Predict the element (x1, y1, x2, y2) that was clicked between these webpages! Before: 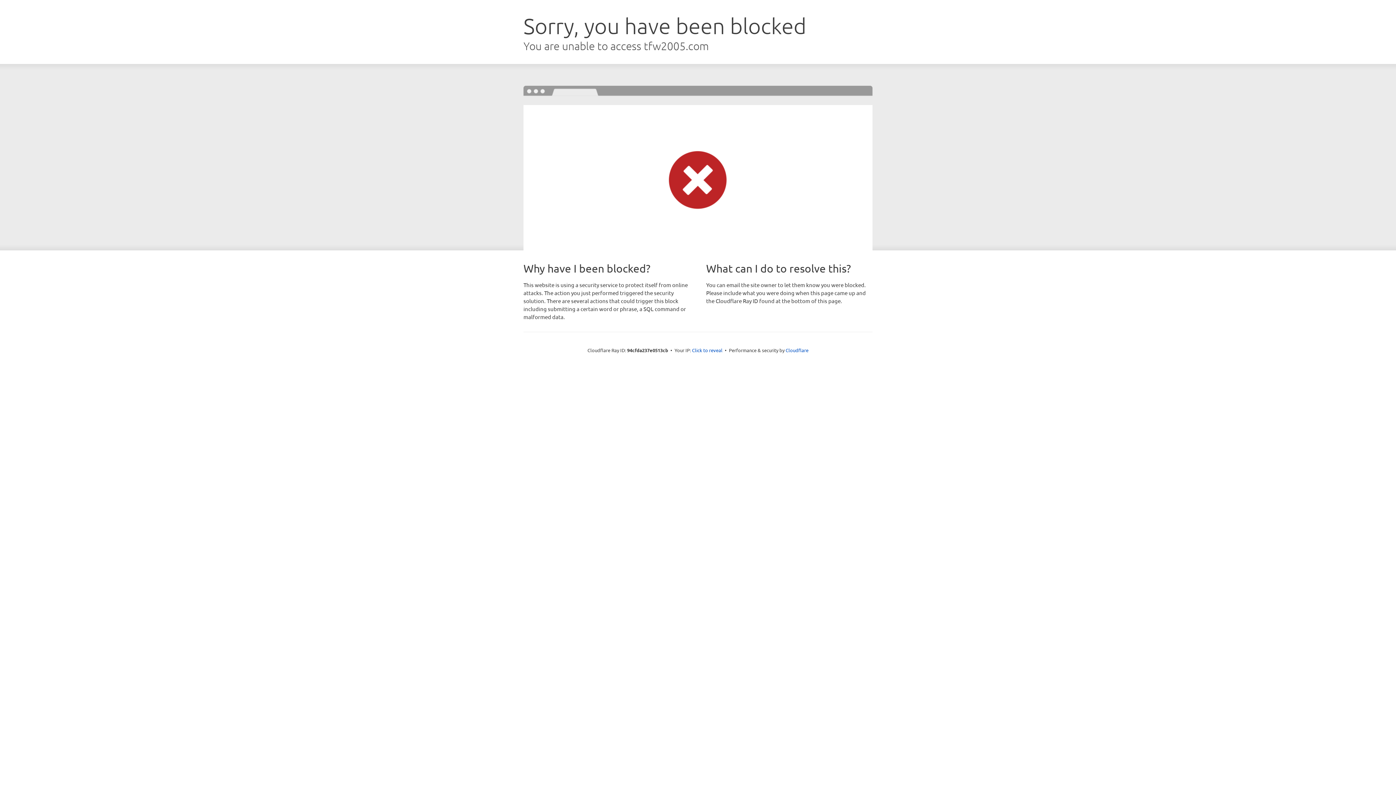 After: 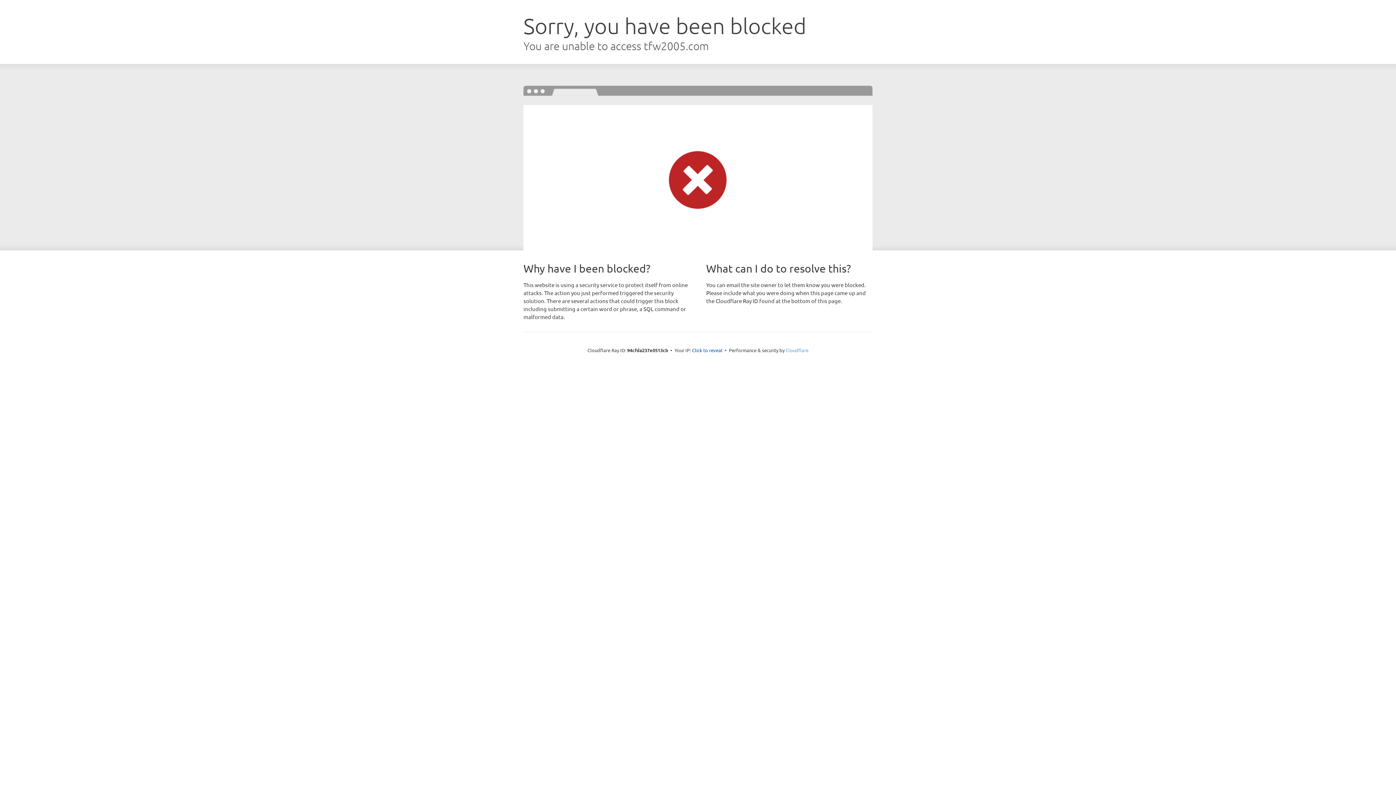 Action: bbox: (785, 347, 808, 353) label: Cloudflare